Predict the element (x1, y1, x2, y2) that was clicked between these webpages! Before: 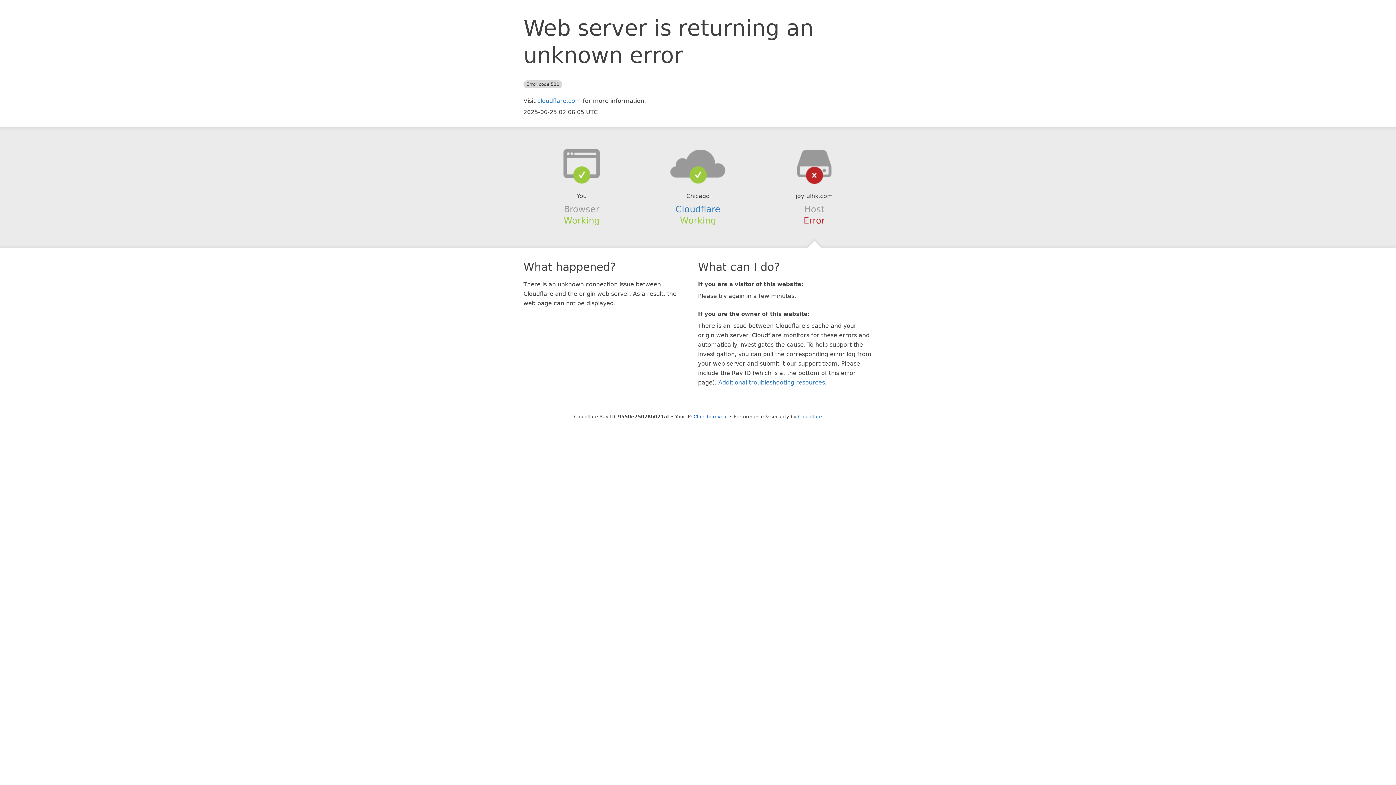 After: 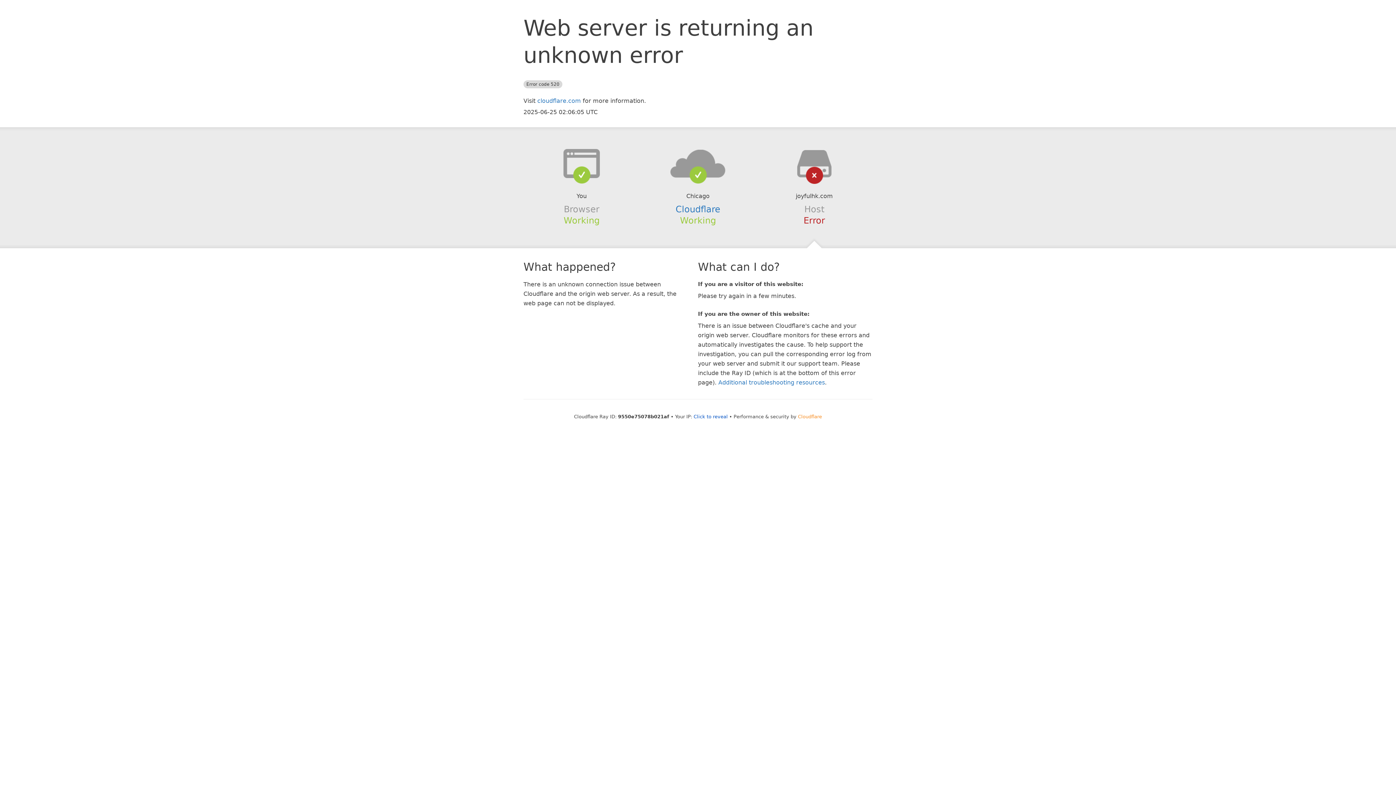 Action: bbox: (798, 414, 822, 419) label: Cloudflare